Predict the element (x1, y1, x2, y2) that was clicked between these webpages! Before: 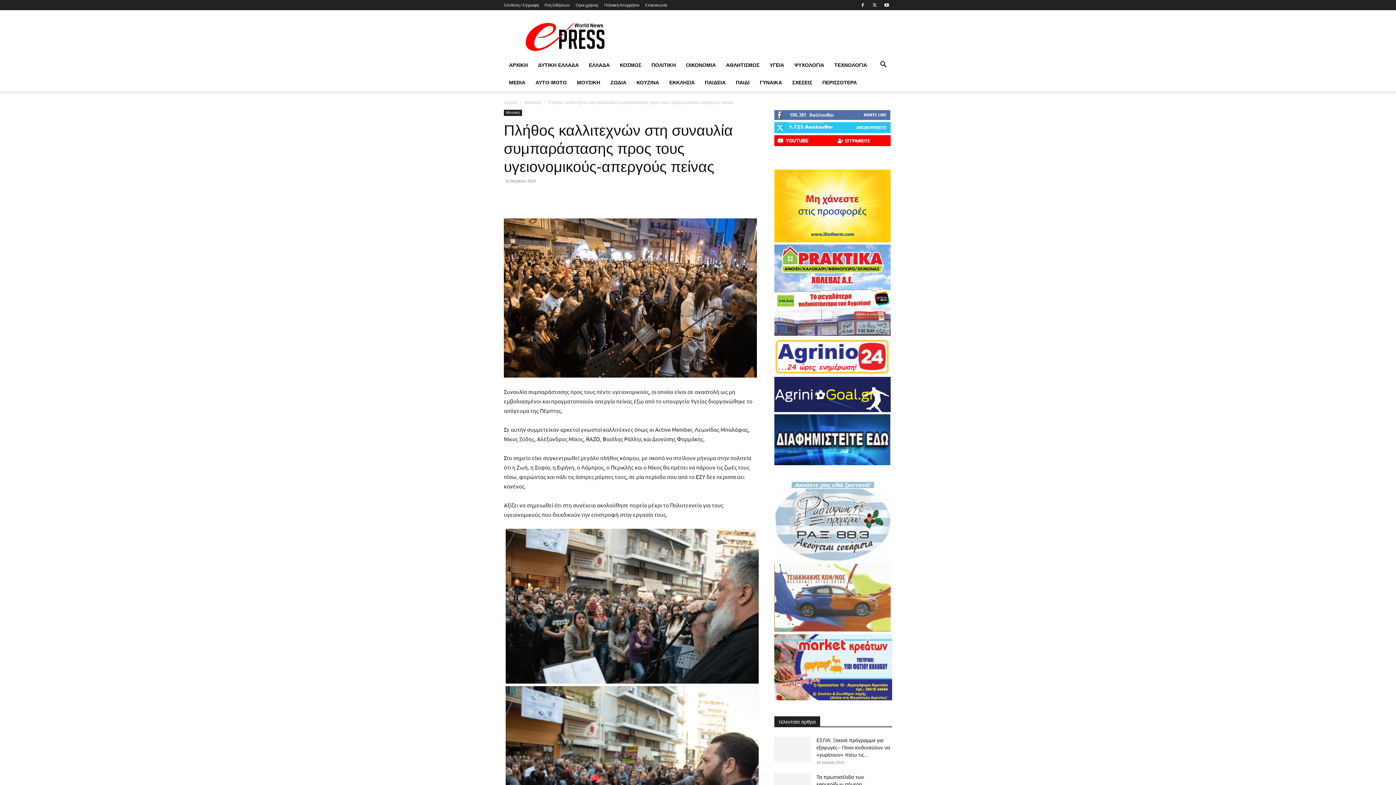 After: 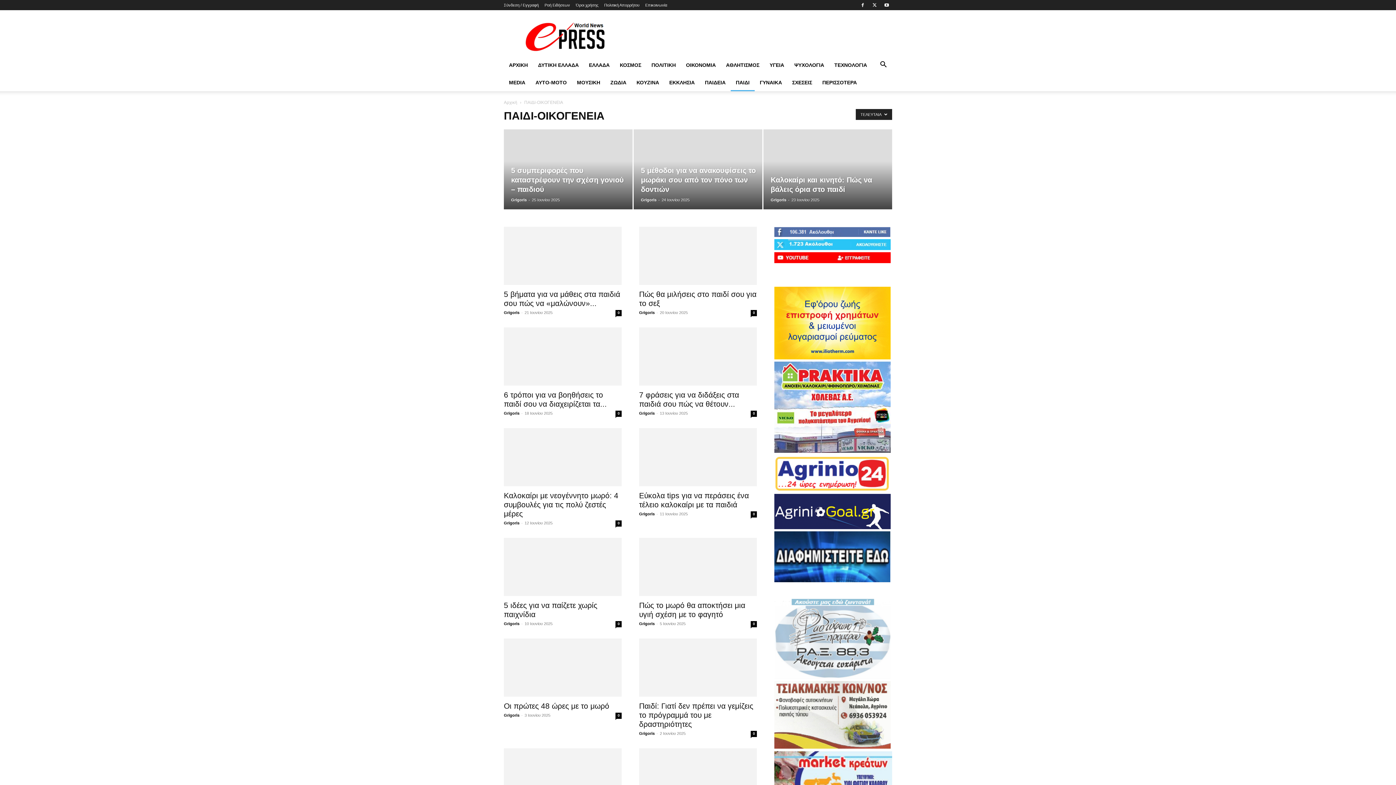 Action: bbox: (730, 73, 754, 91) label: ΠΑΙΔΙ